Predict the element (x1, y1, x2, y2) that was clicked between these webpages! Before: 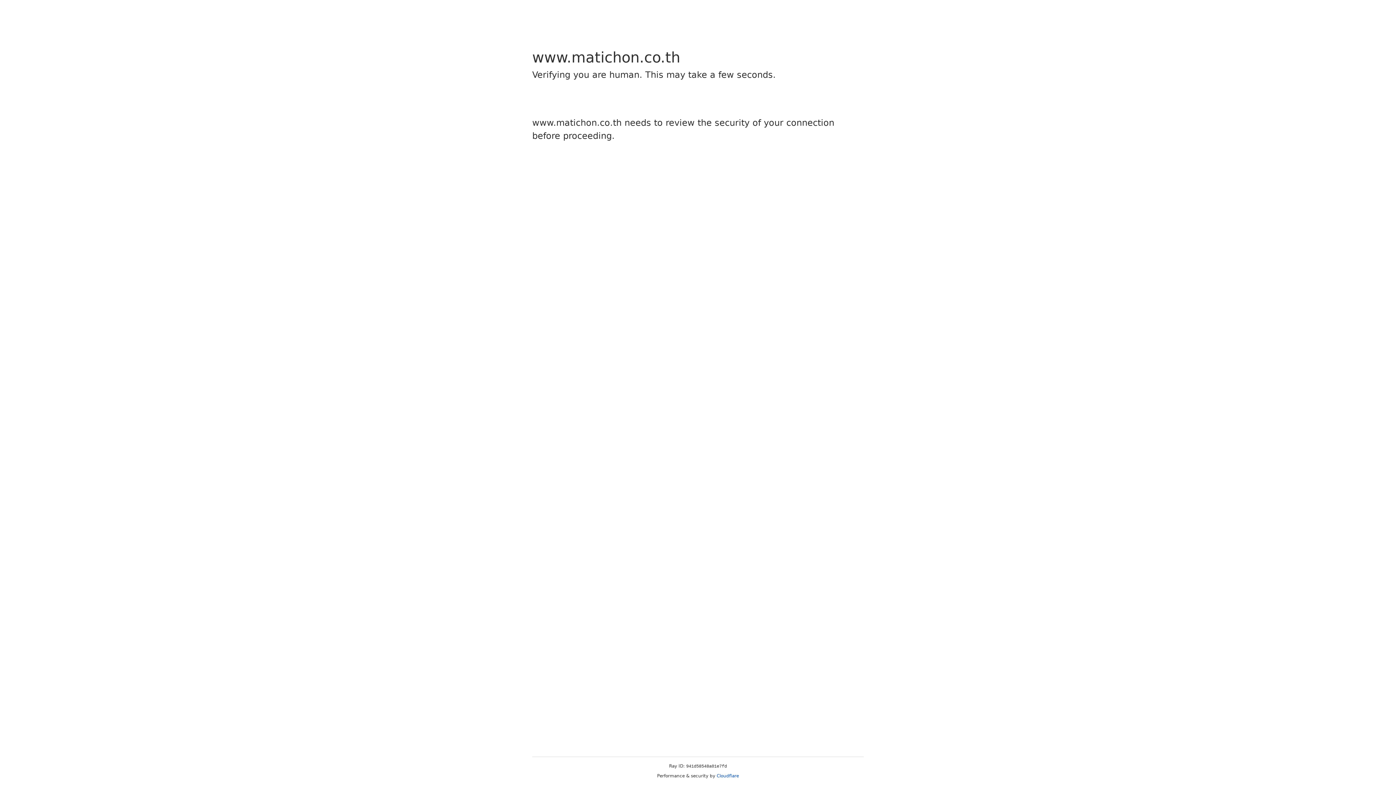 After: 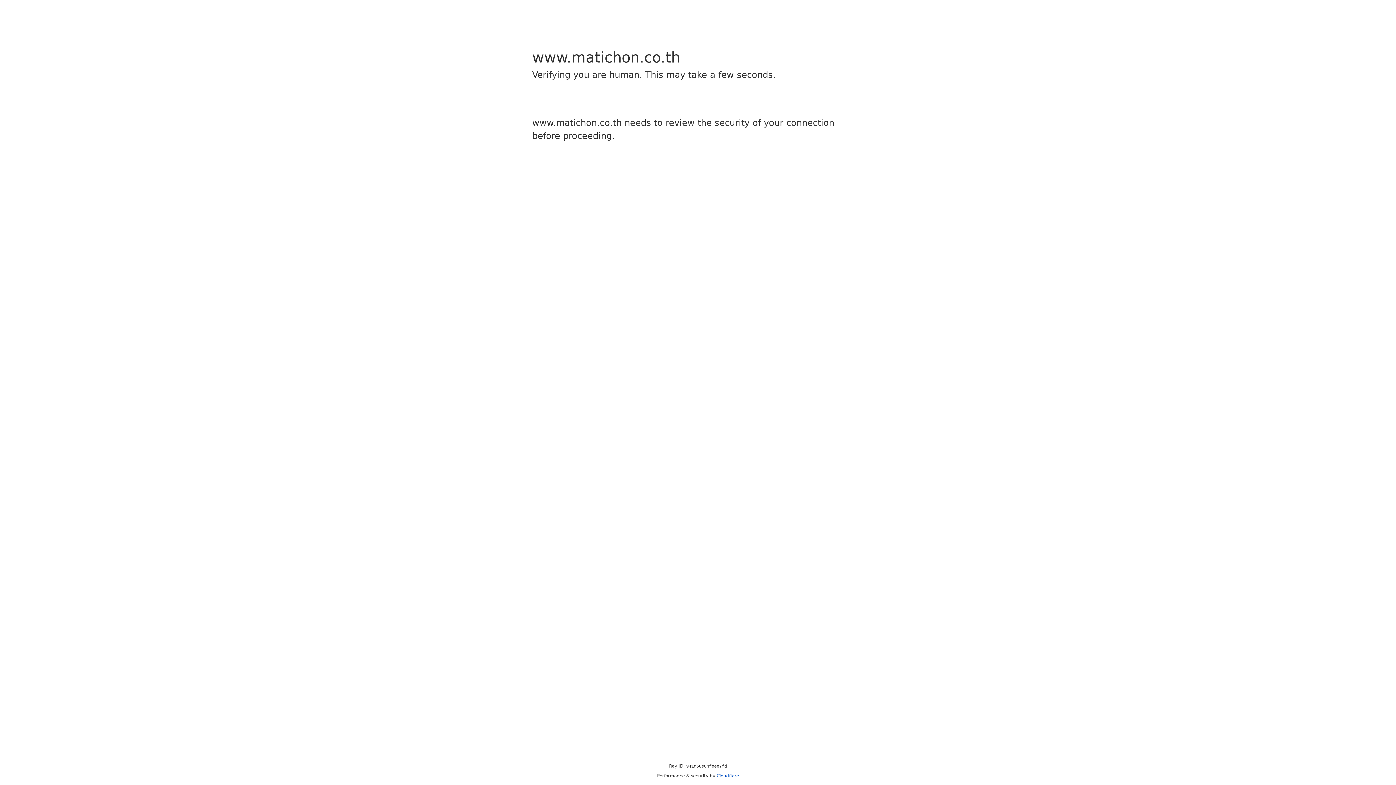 Action: bbox: (716, 773, 739, 778) label: Cloudflare